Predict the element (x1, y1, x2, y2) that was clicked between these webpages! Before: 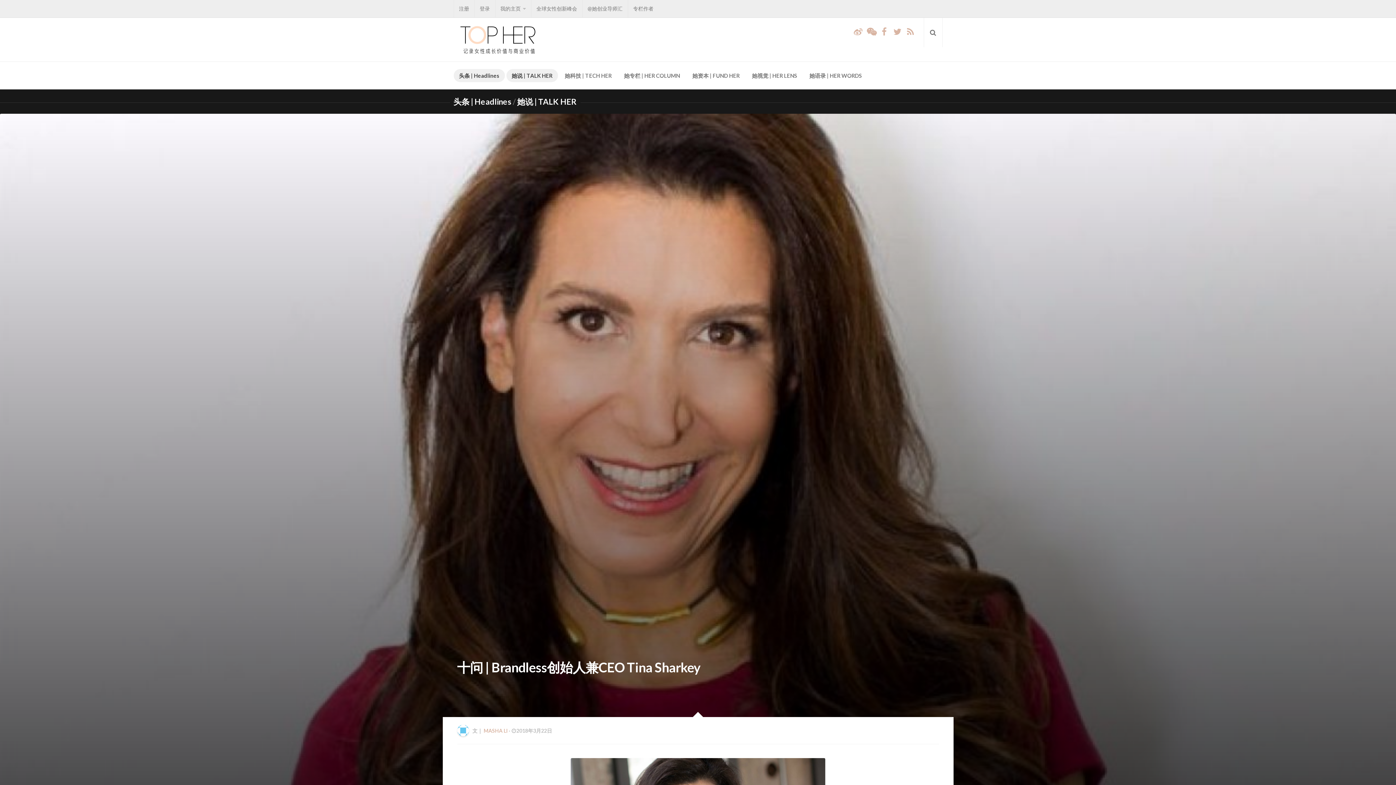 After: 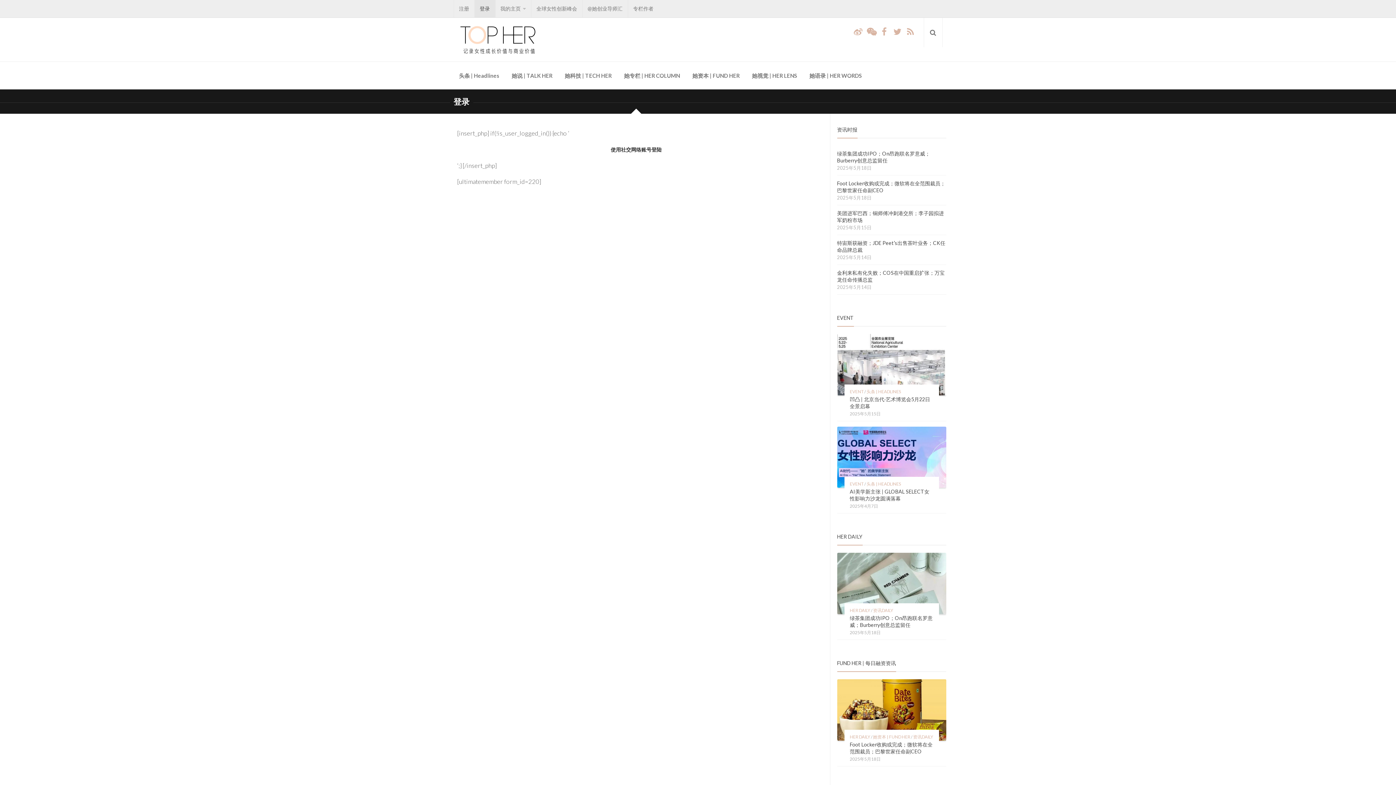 Action: label: 登录 bbox: (474, 0, 495, 17)